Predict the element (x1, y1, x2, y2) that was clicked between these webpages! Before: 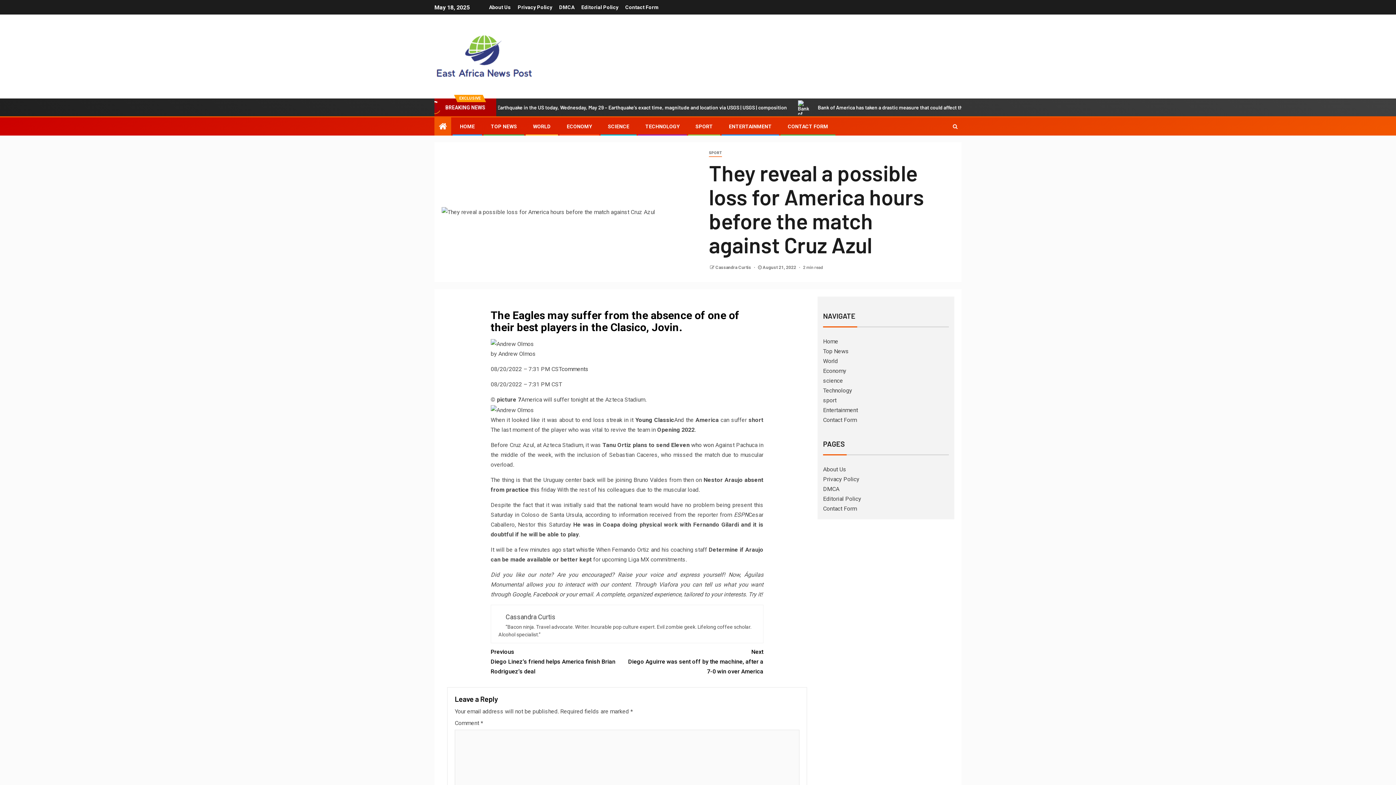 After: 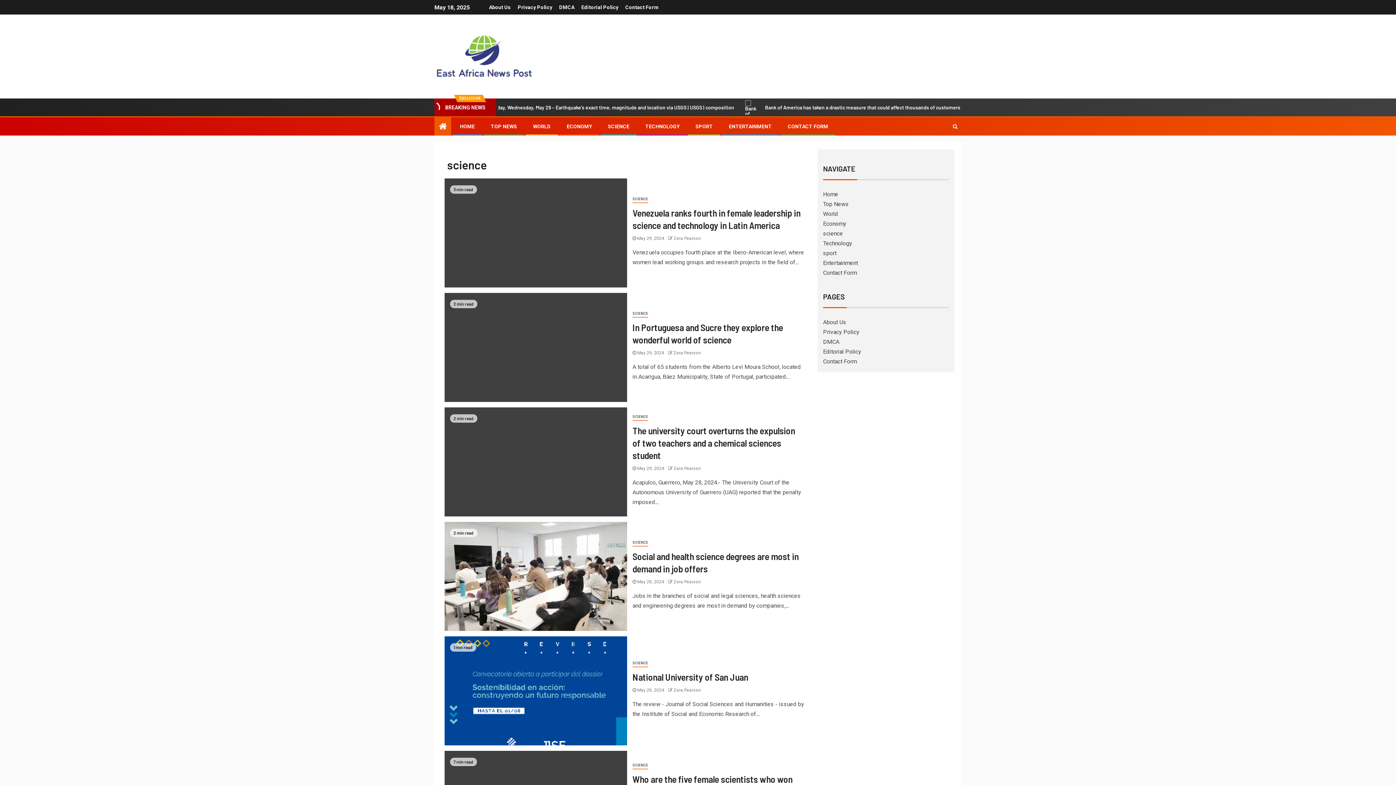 Action: label: science bbox: (823, 377, 843, 384)